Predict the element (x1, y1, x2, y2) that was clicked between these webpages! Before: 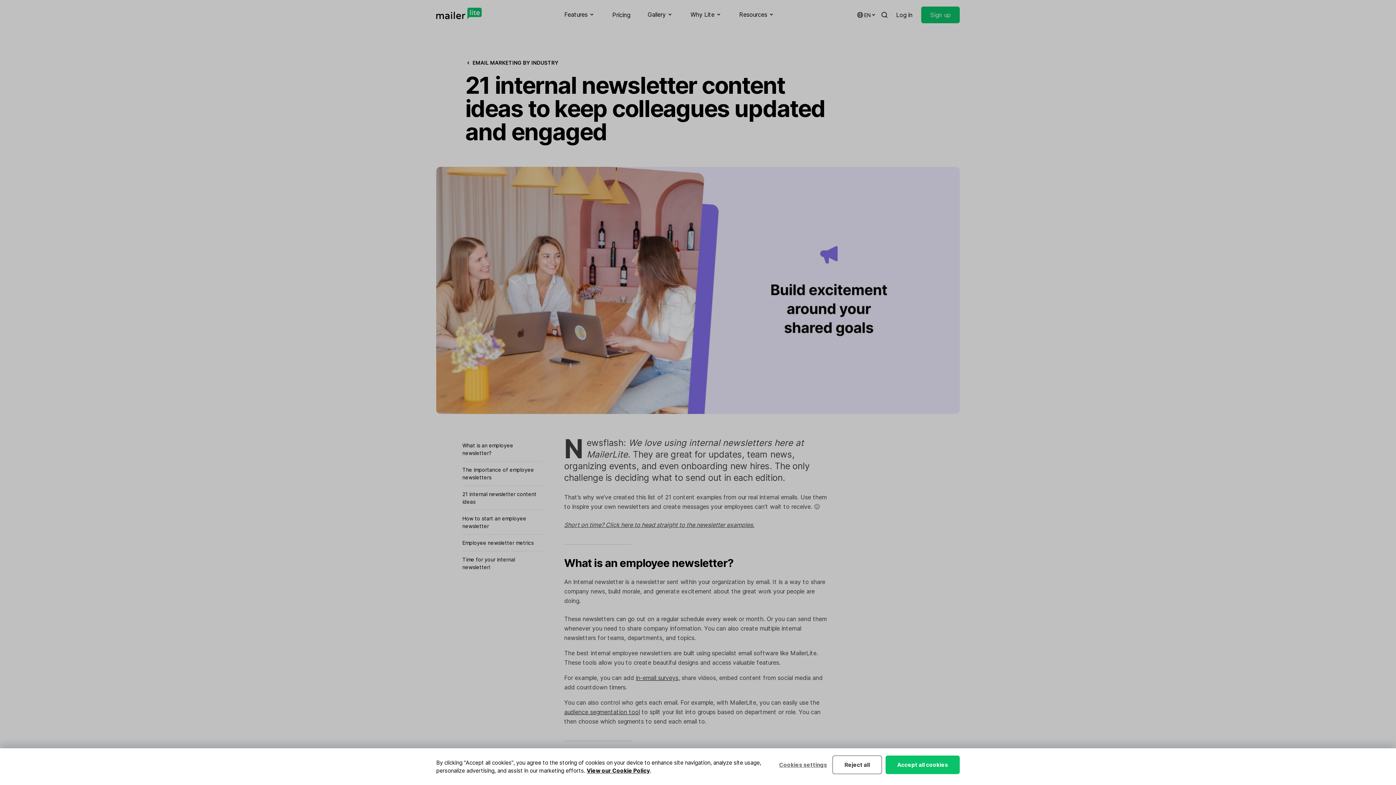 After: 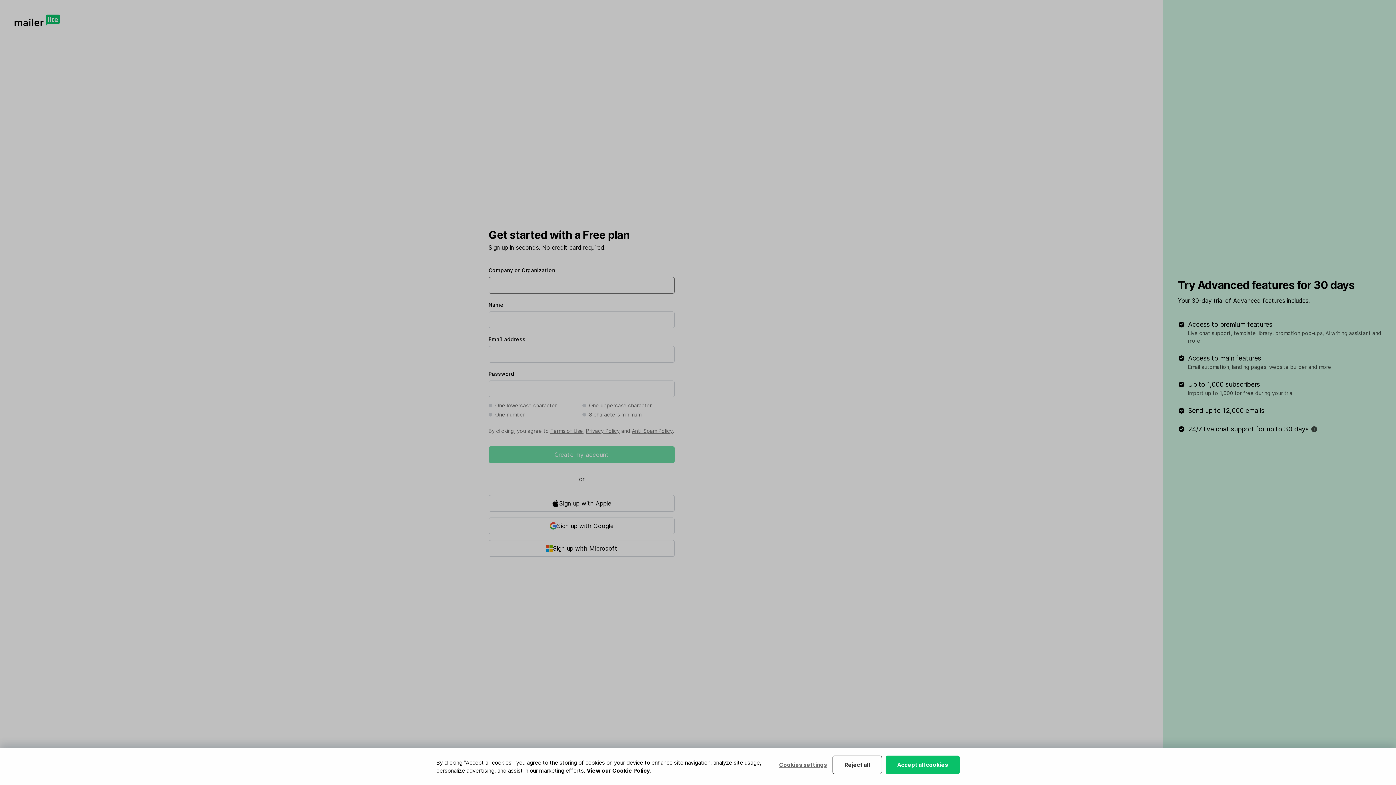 Action: bbox: (921, 6, 959, 23) label: Sign up